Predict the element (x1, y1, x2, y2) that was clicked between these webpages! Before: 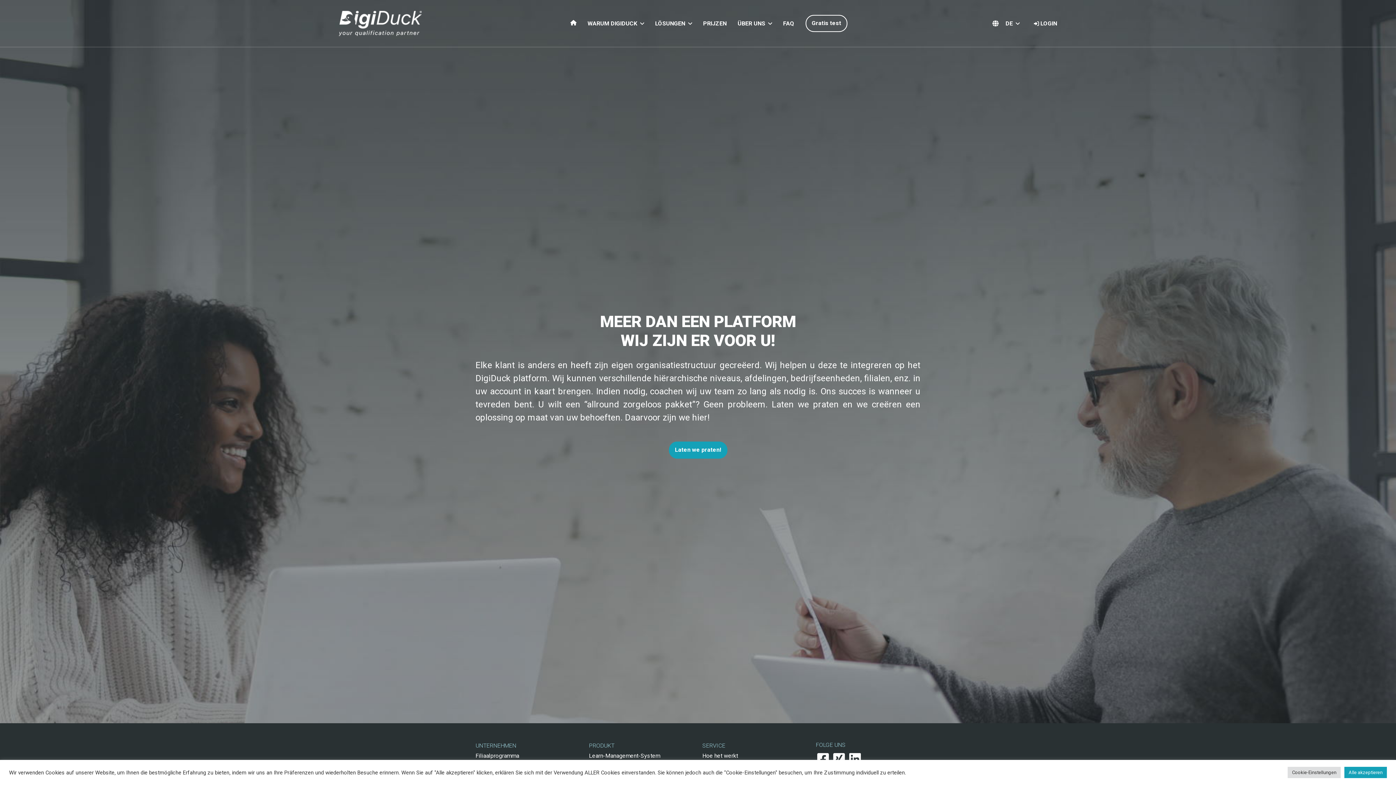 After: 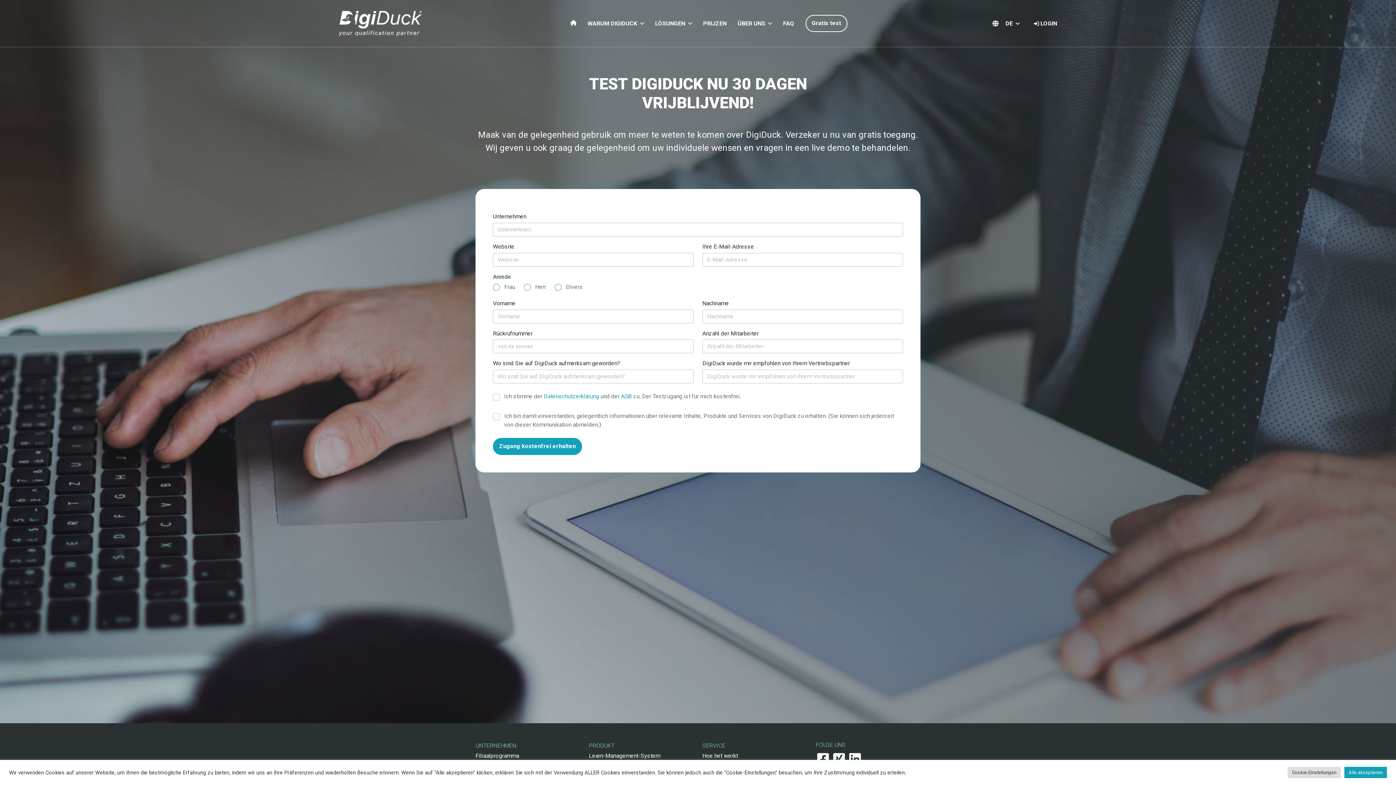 Action: label: Gratis test bbox: (805, 14, 847, 32)